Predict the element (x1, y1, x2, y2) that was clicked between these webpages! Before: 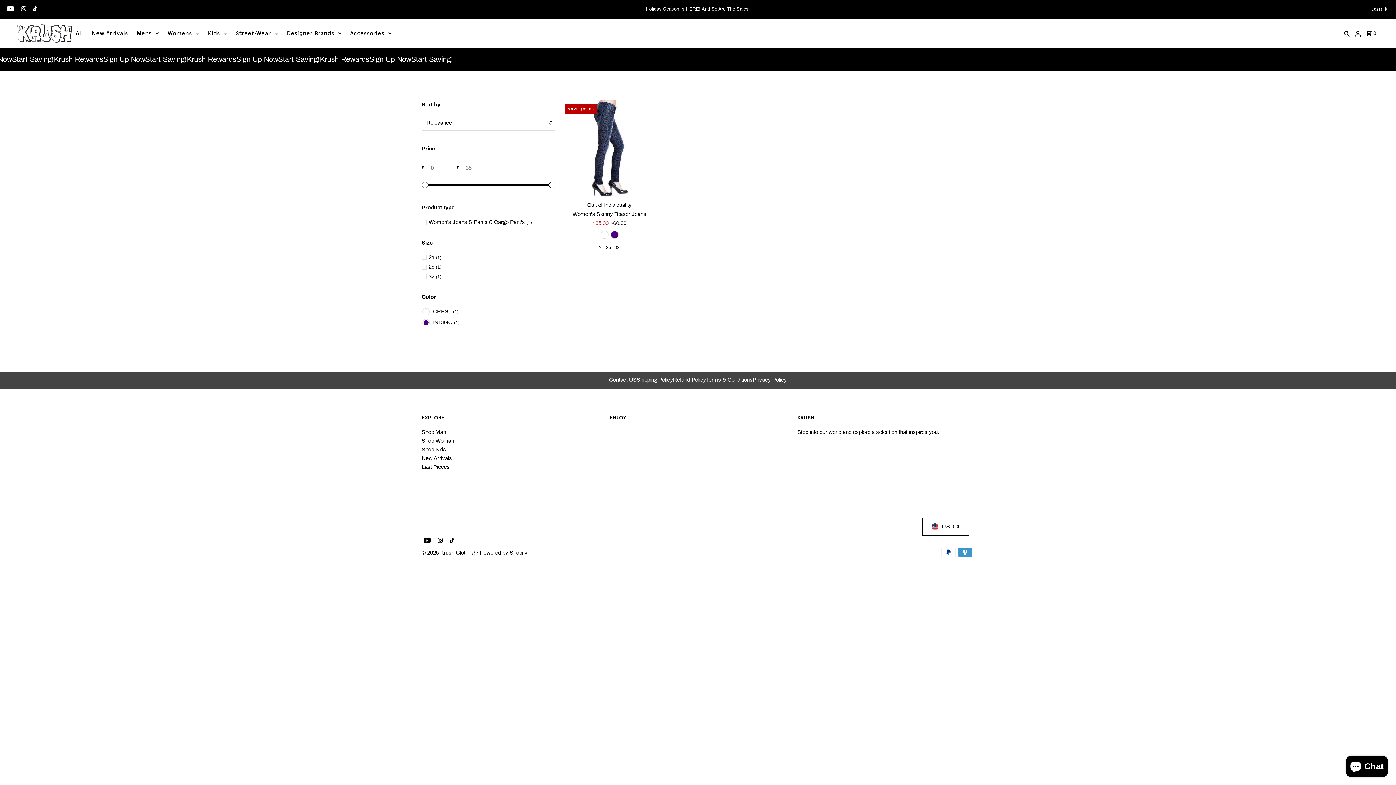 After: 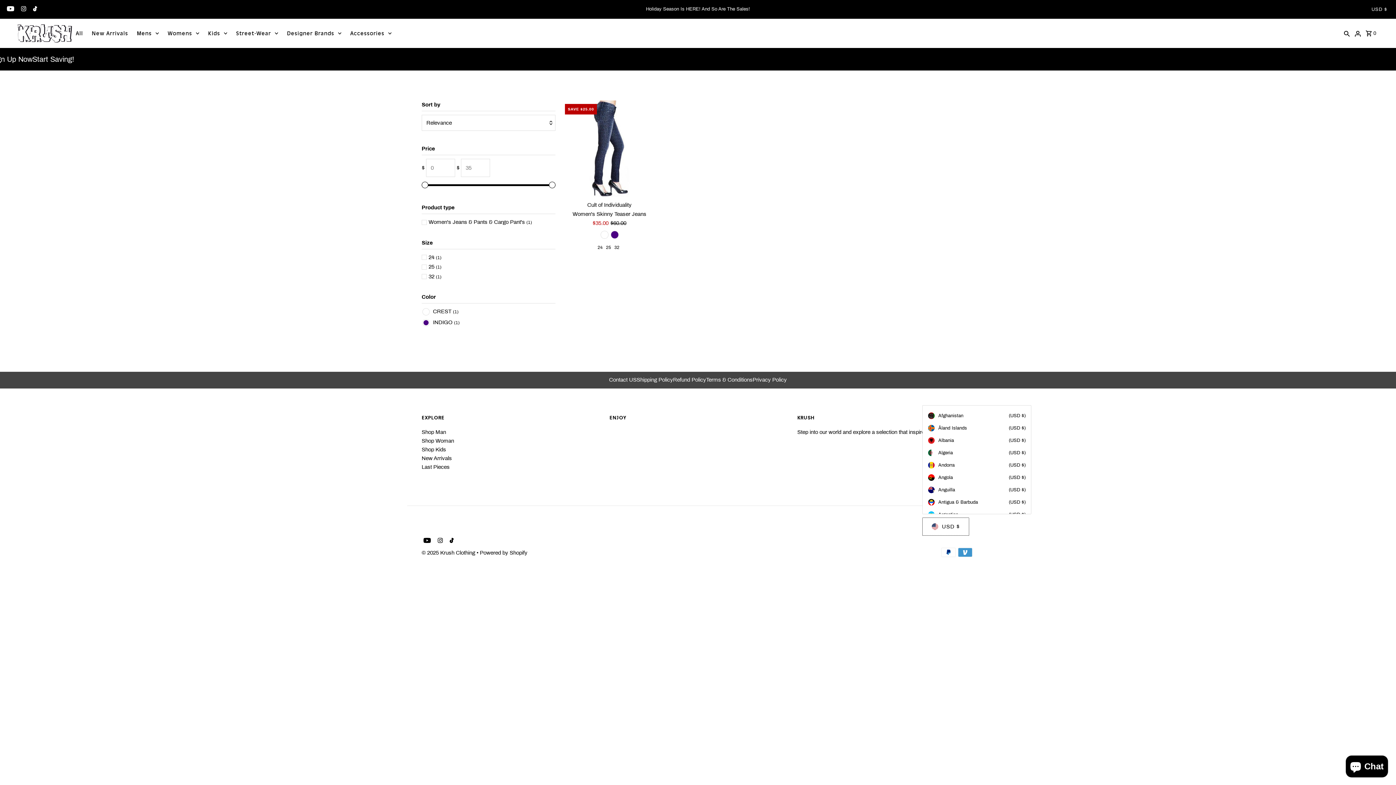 Action: label: USD $ bbox: (922, 517, 969, 536)